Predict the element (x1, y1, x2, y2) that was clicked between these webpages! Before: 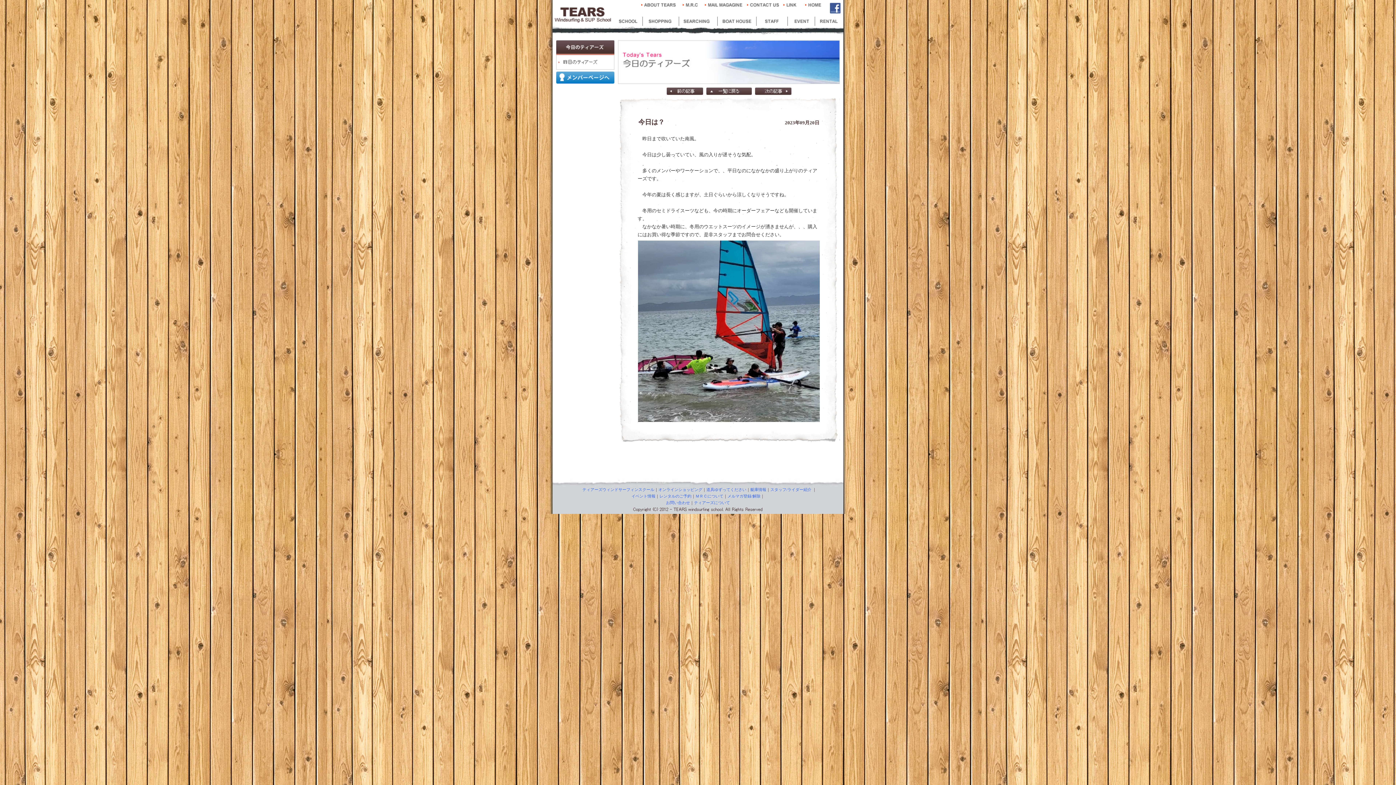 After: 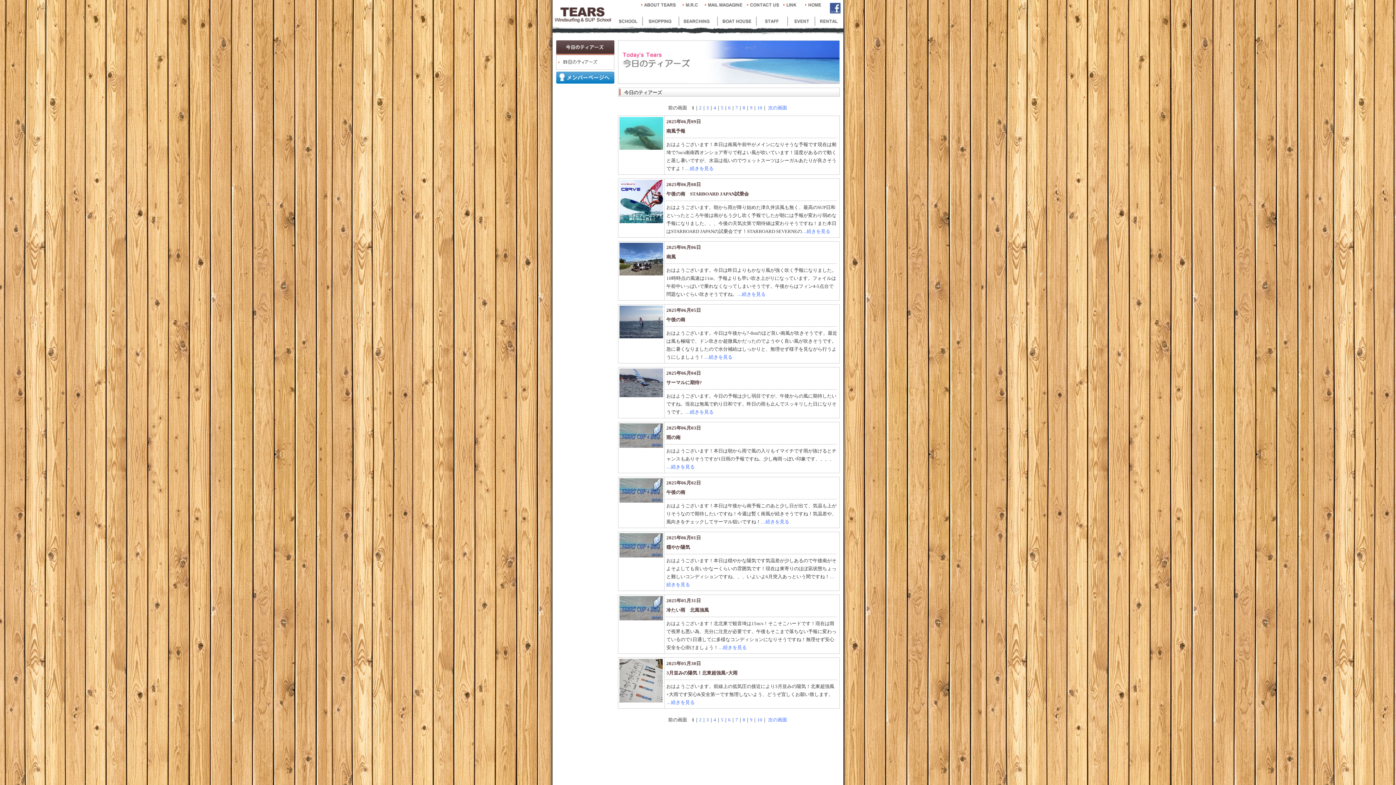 Action: bbox: (556, 49, 614, 56)